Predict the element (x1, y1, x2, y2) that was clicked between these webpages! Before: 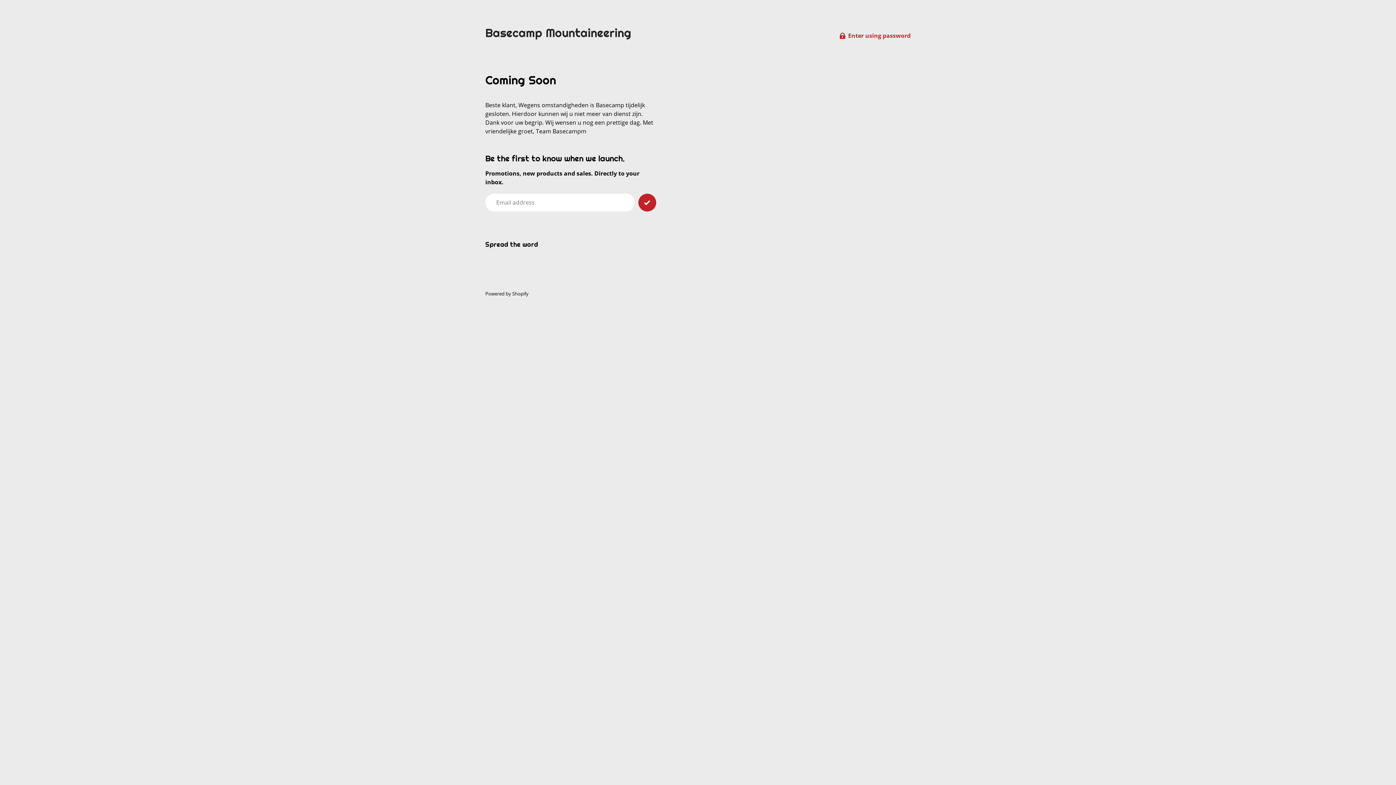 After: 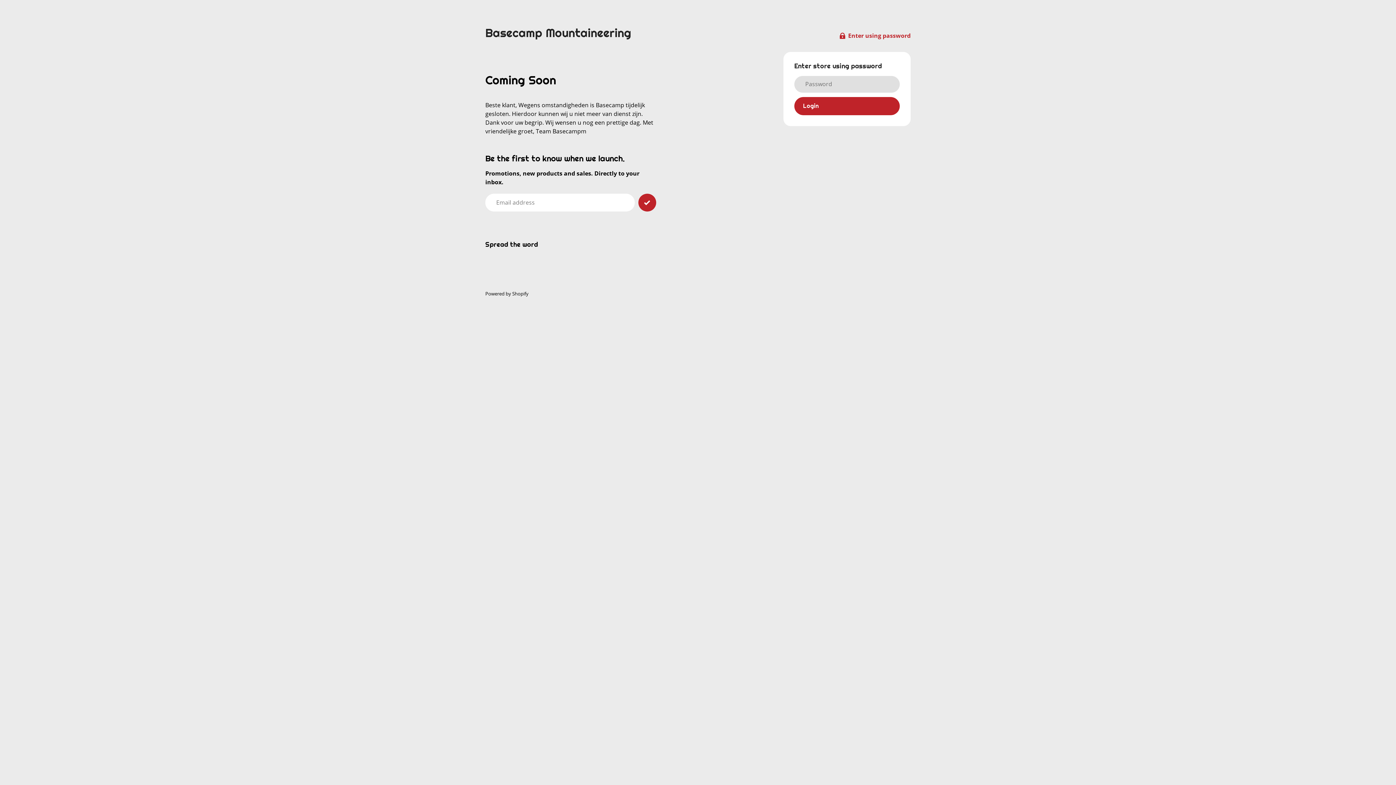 Action: bbox: (840, 31, 910, 40) label: Enter using password